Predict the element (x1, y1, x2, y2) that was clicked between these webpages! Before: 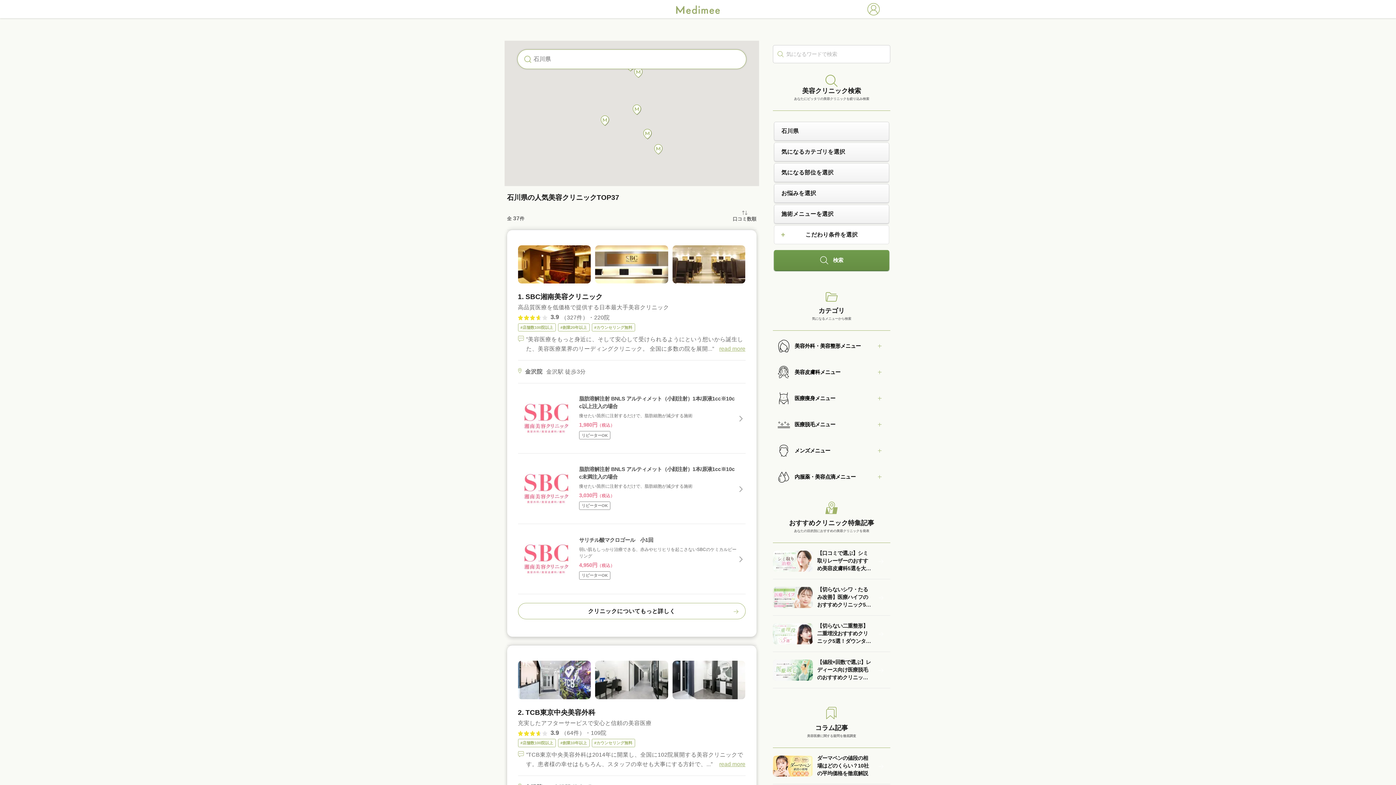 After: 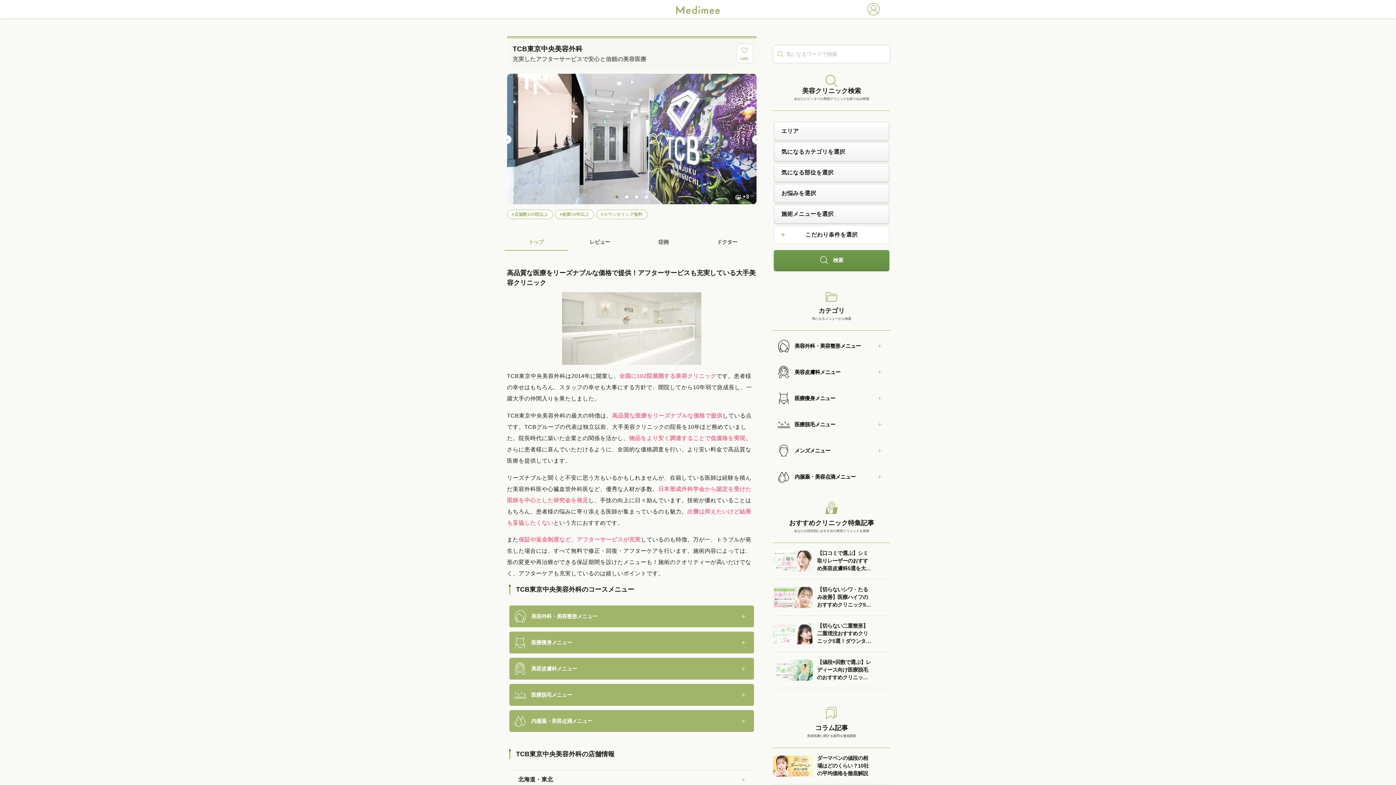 Action: label: read more bbox: (717, 760, 745, 769)